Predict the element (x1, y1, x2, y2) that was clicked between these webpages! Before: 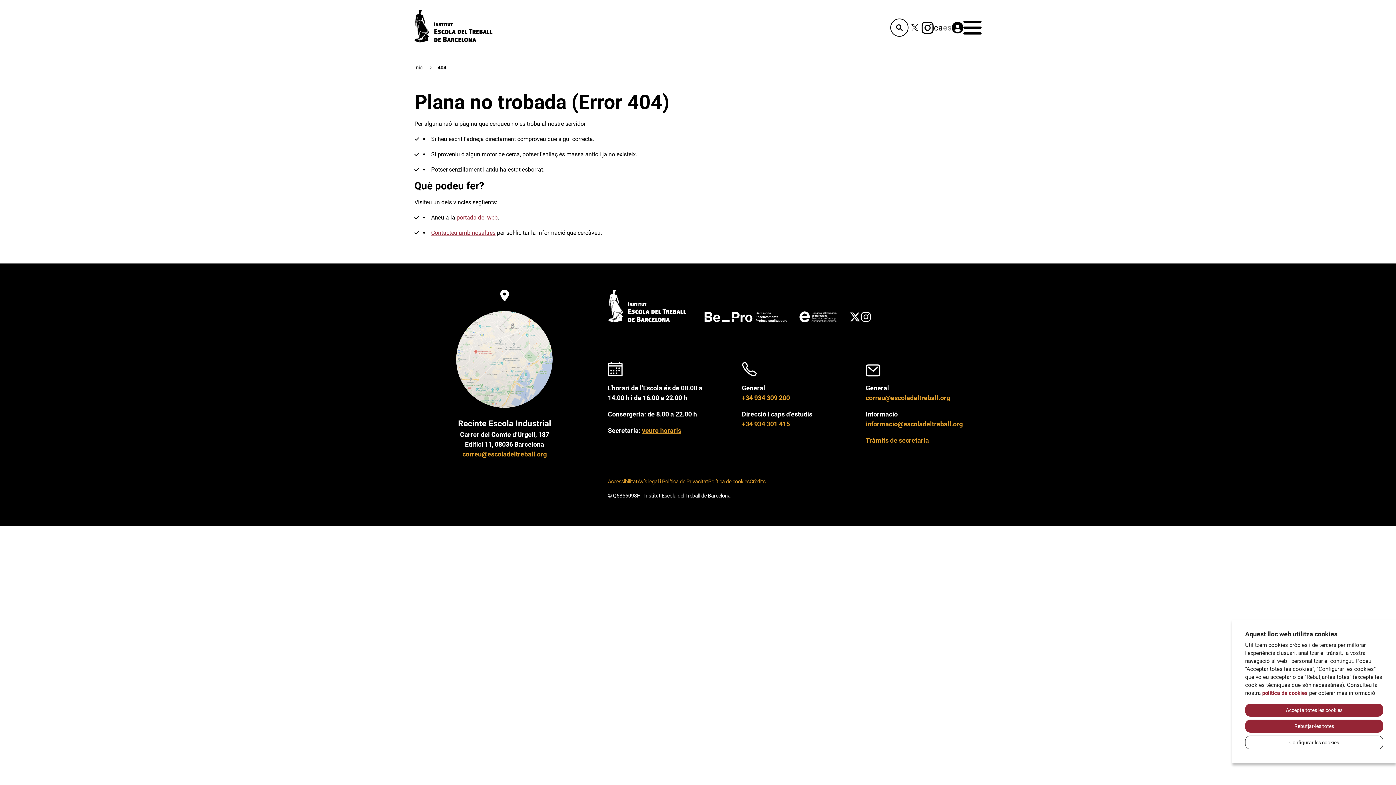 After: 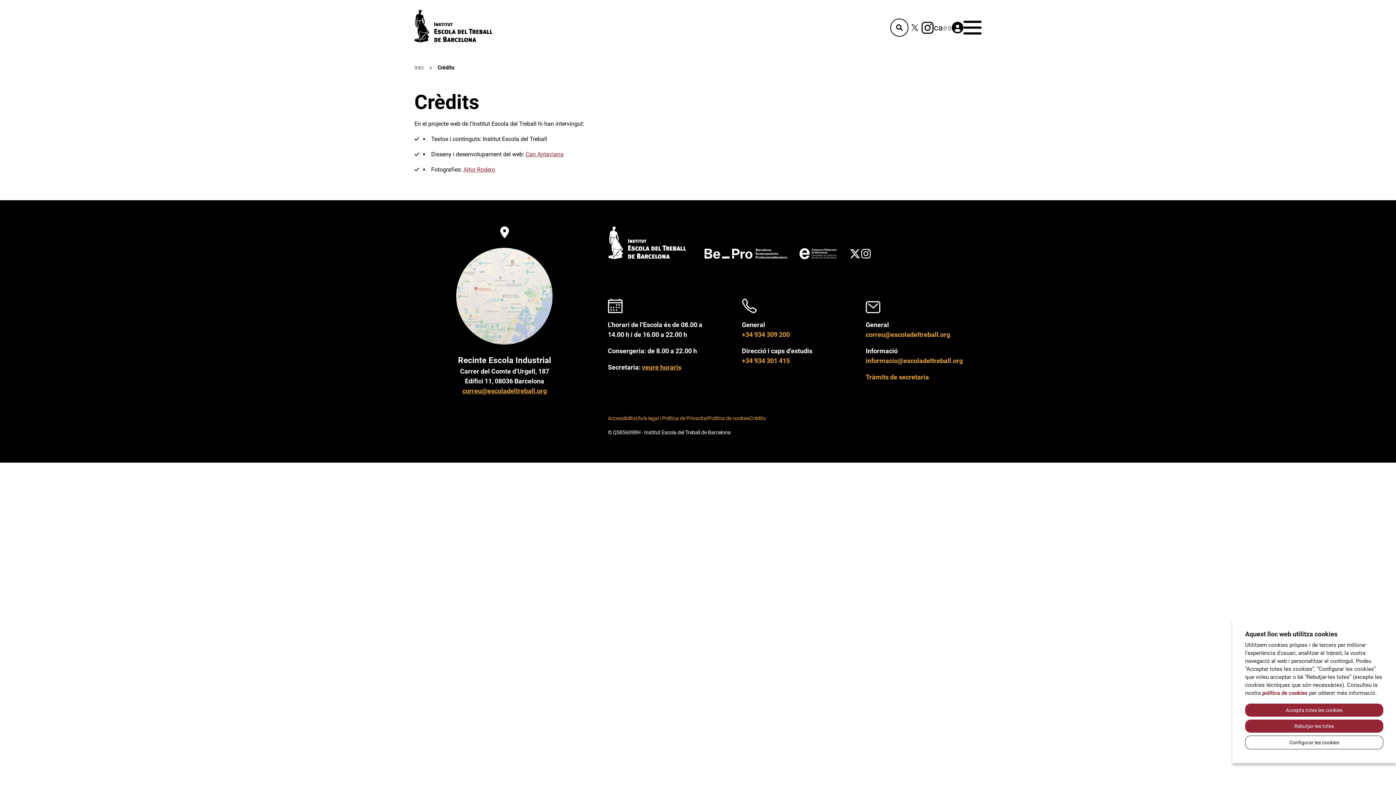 Action: bbox: (749, 478, 765, 485) label: Crèdits